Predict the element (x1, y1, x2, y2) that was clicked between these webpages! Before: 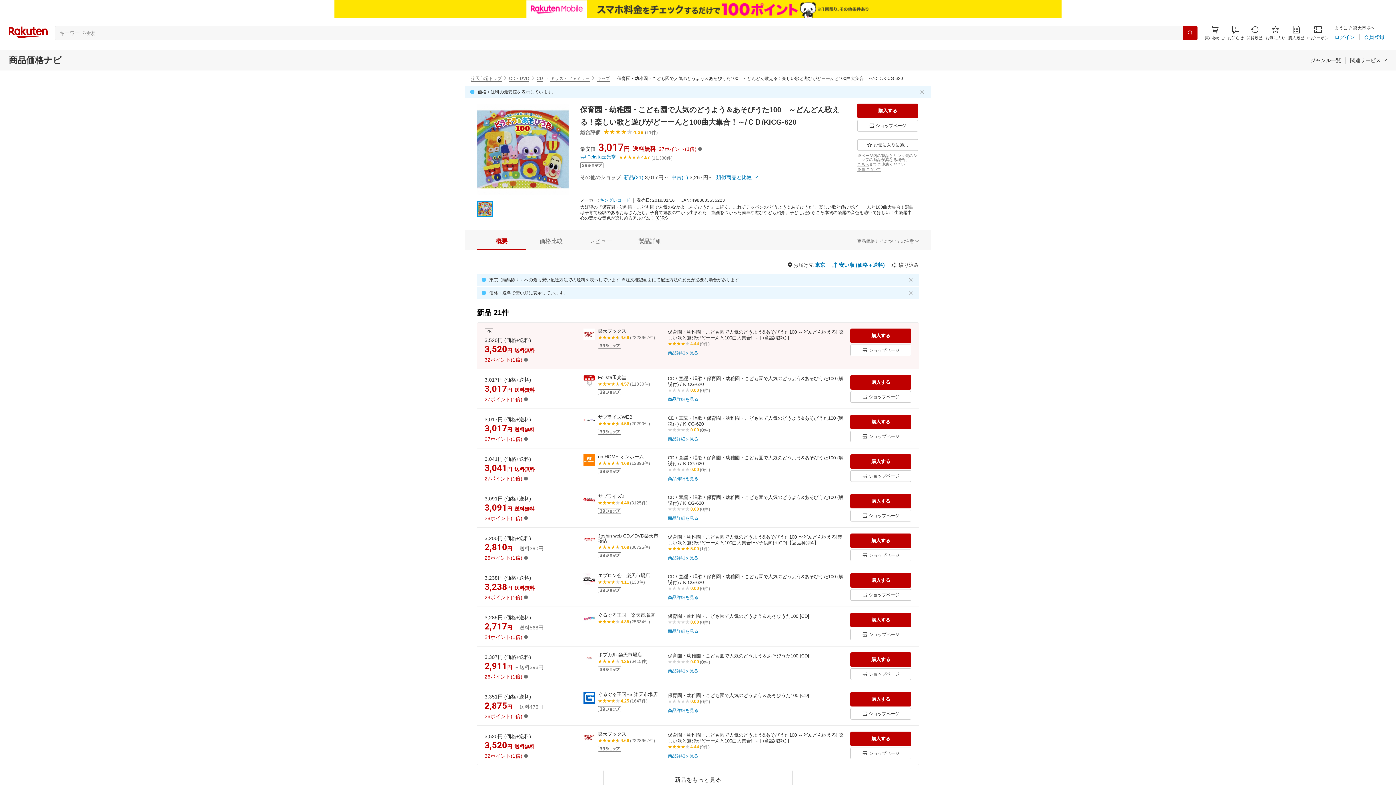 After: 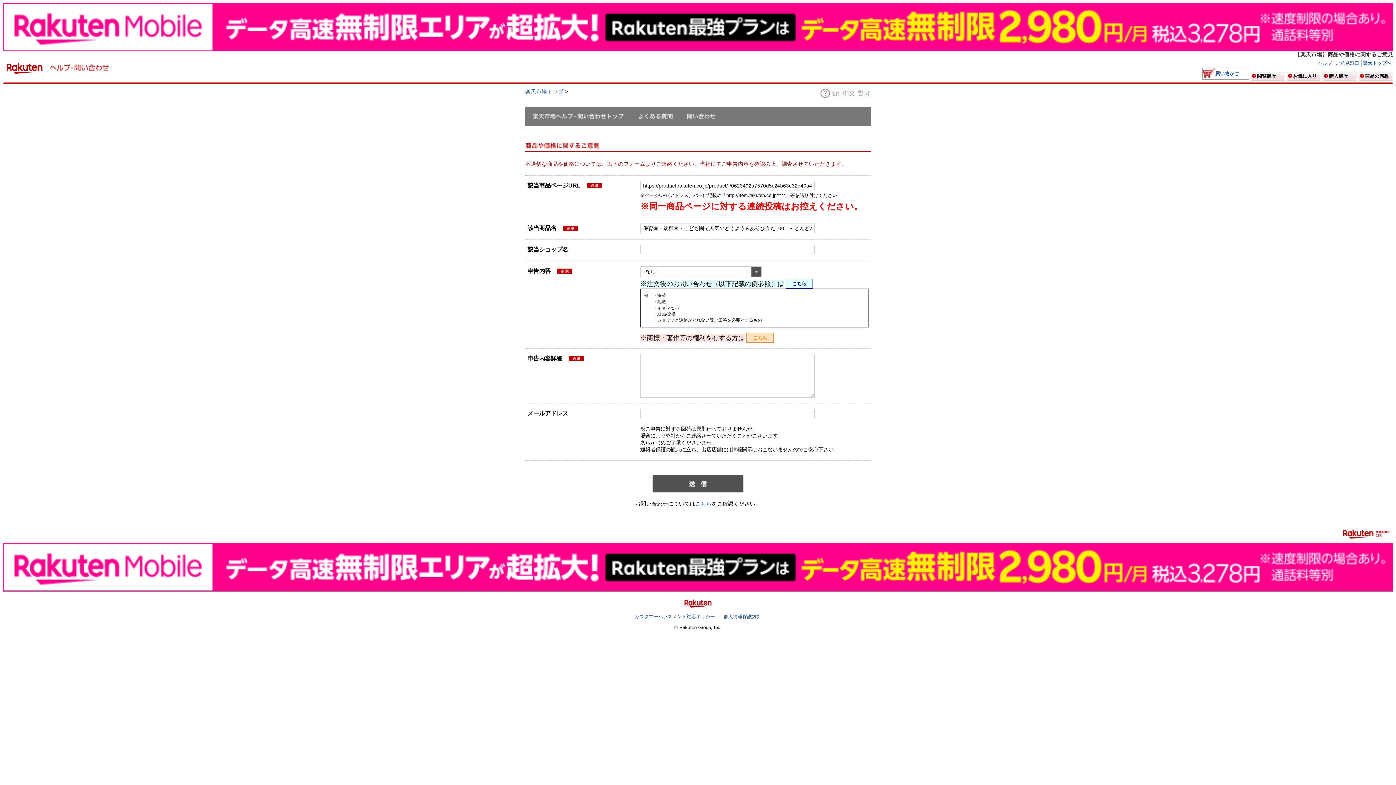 Action: bbox: (857, 161, 869, 166) label: こちら